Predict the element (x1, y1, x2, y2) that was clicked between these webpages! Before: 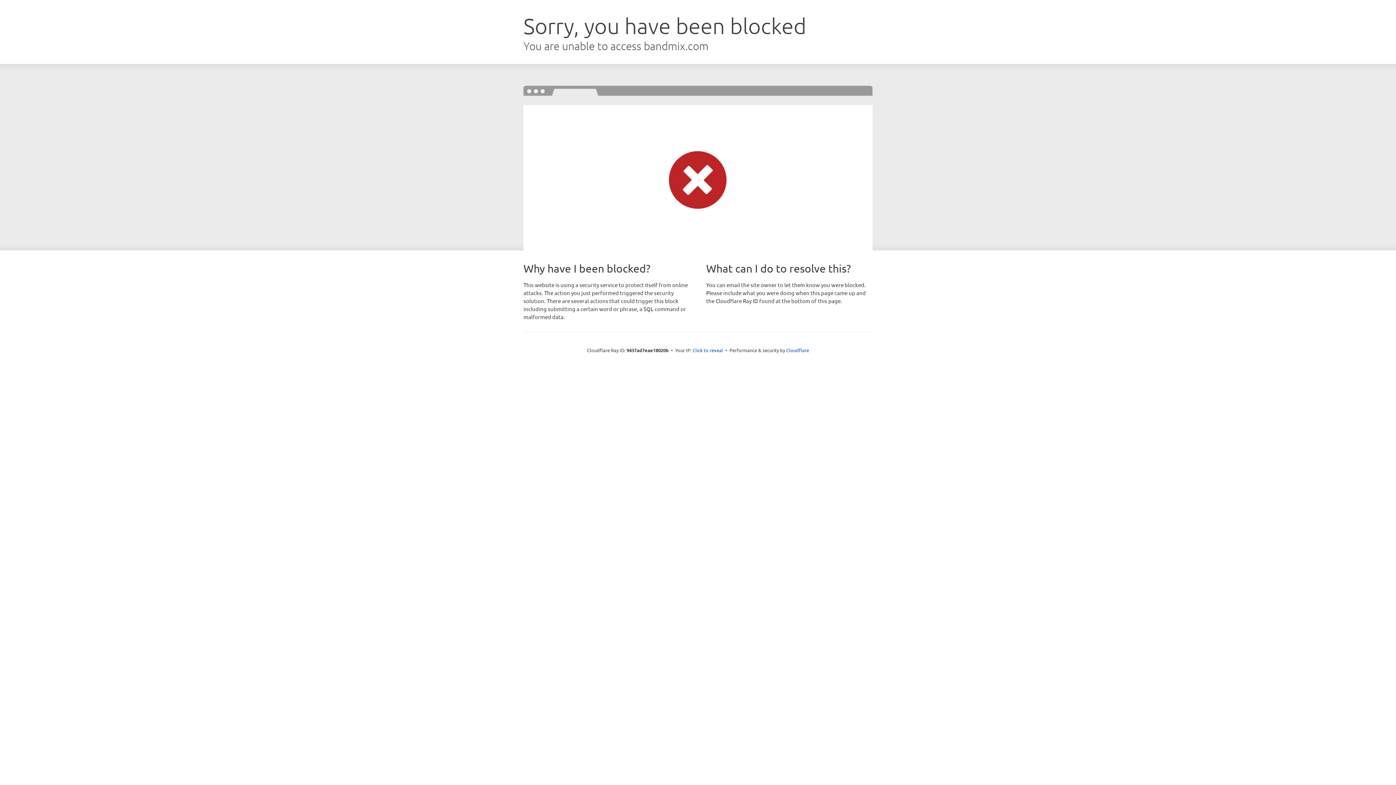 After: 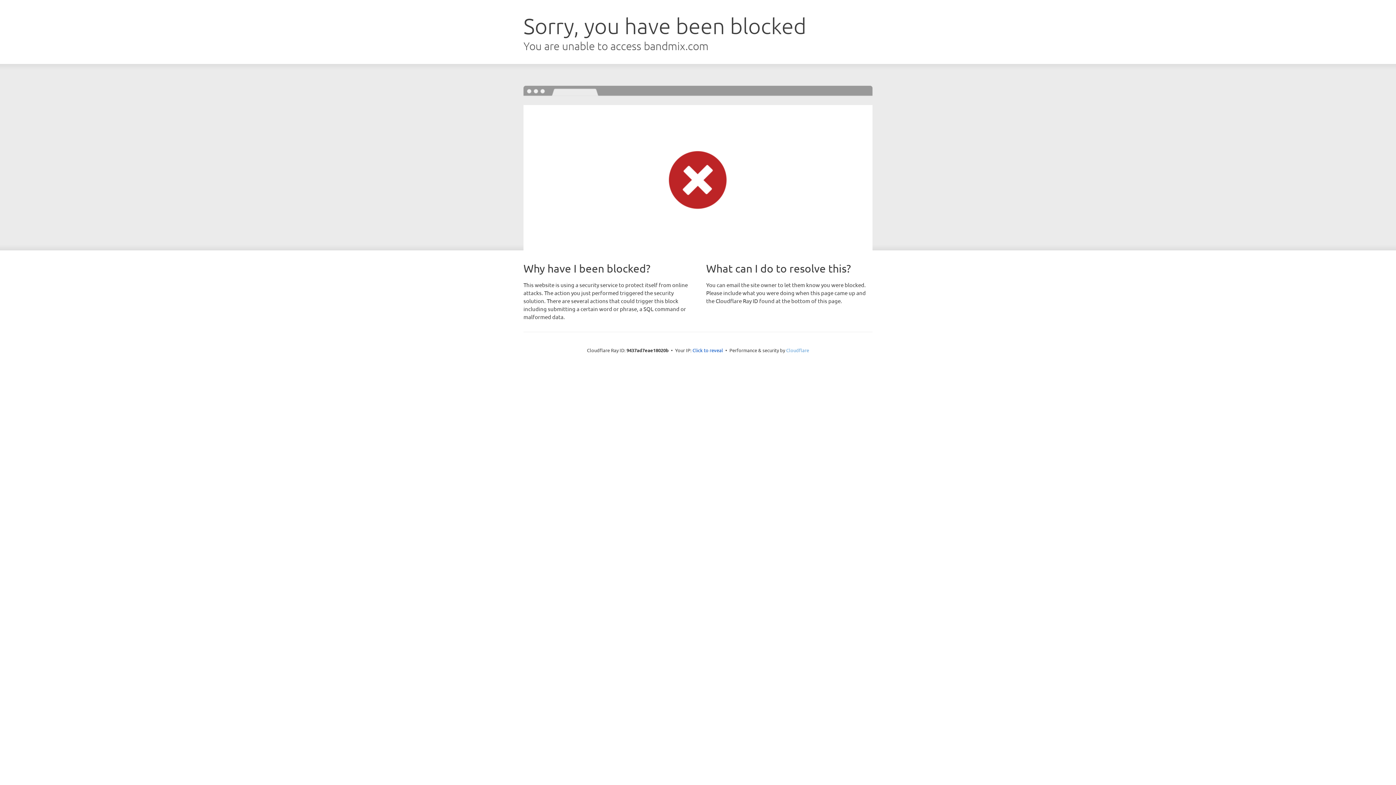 Action: bbox: (786, 347, 809, 353) label: Cloudflare